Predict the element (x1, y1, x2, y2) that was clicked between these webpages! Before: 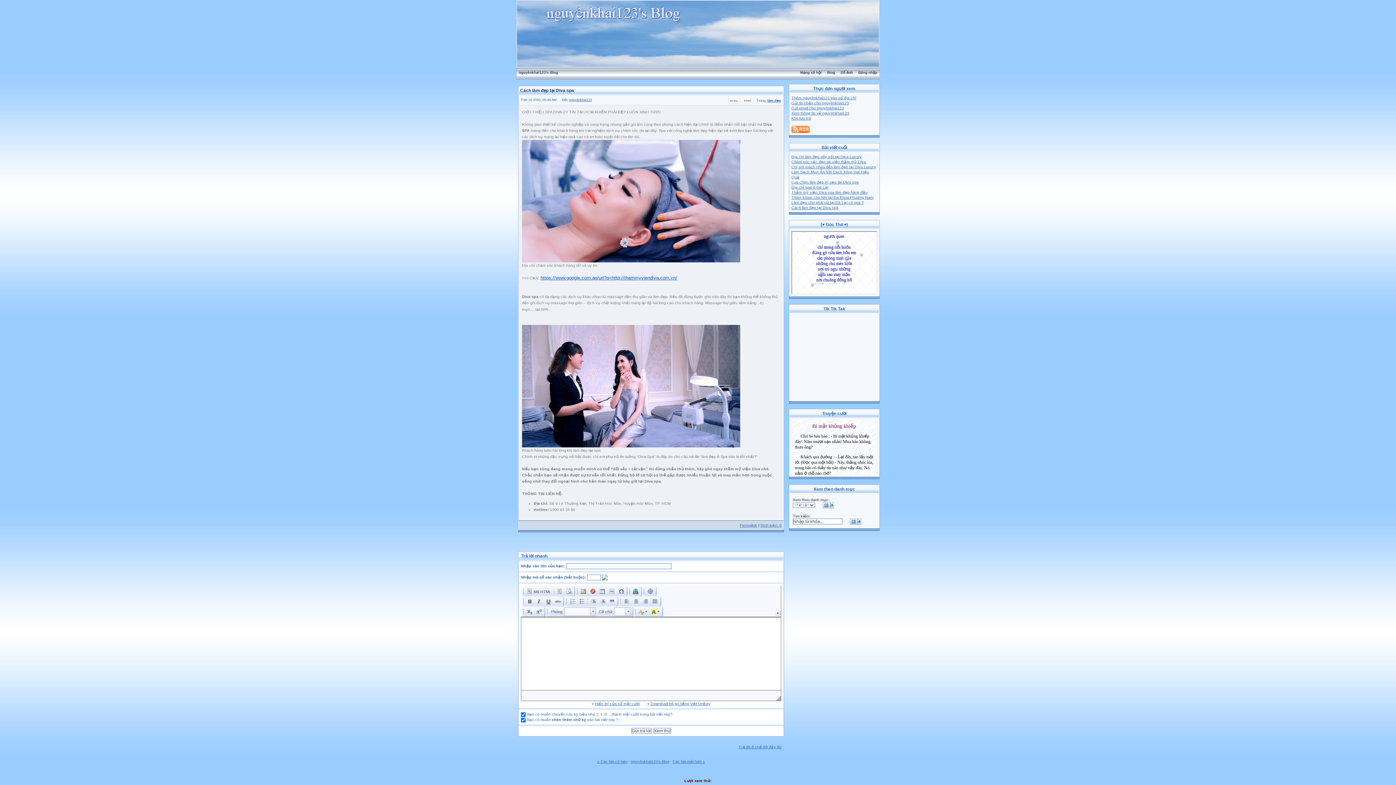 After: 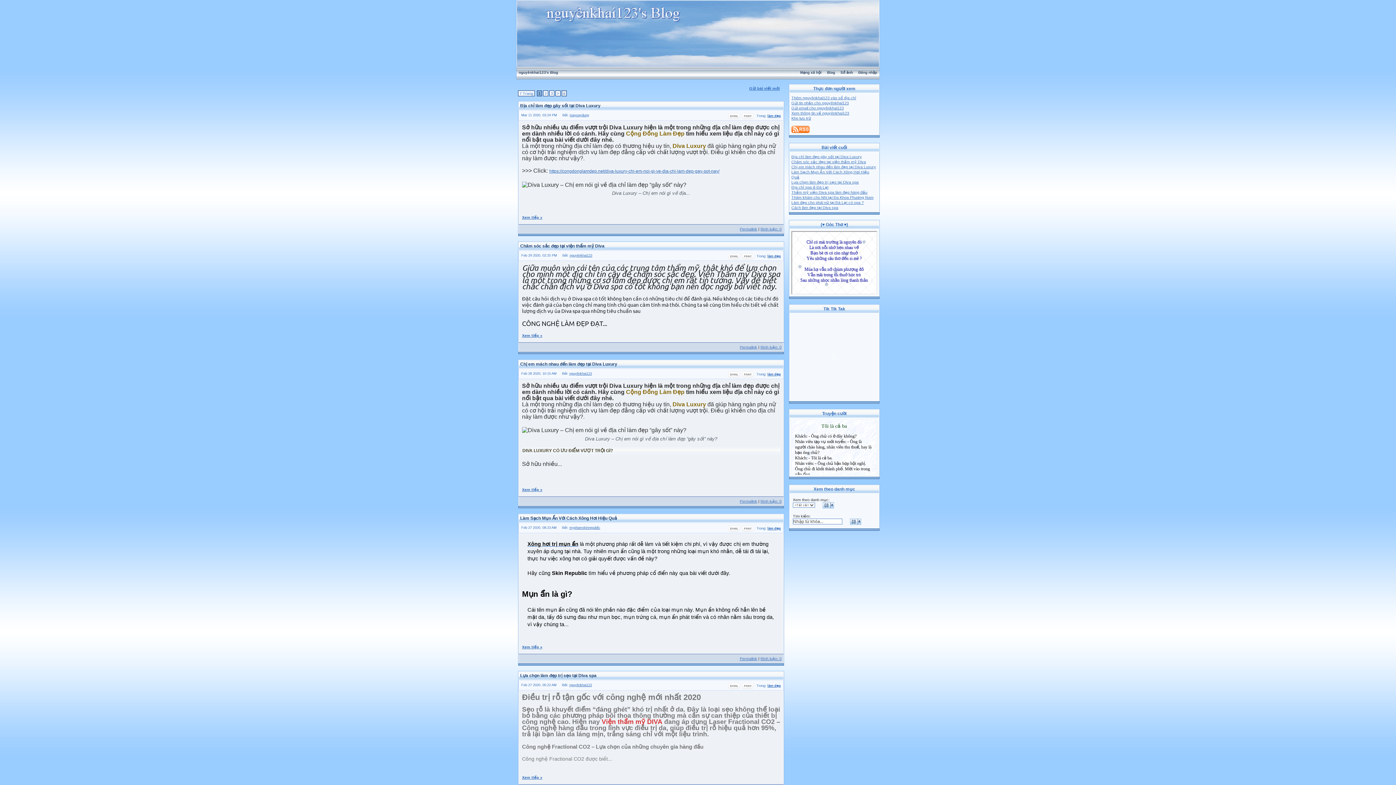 Action: bbox: (517, 0, 879, 5)